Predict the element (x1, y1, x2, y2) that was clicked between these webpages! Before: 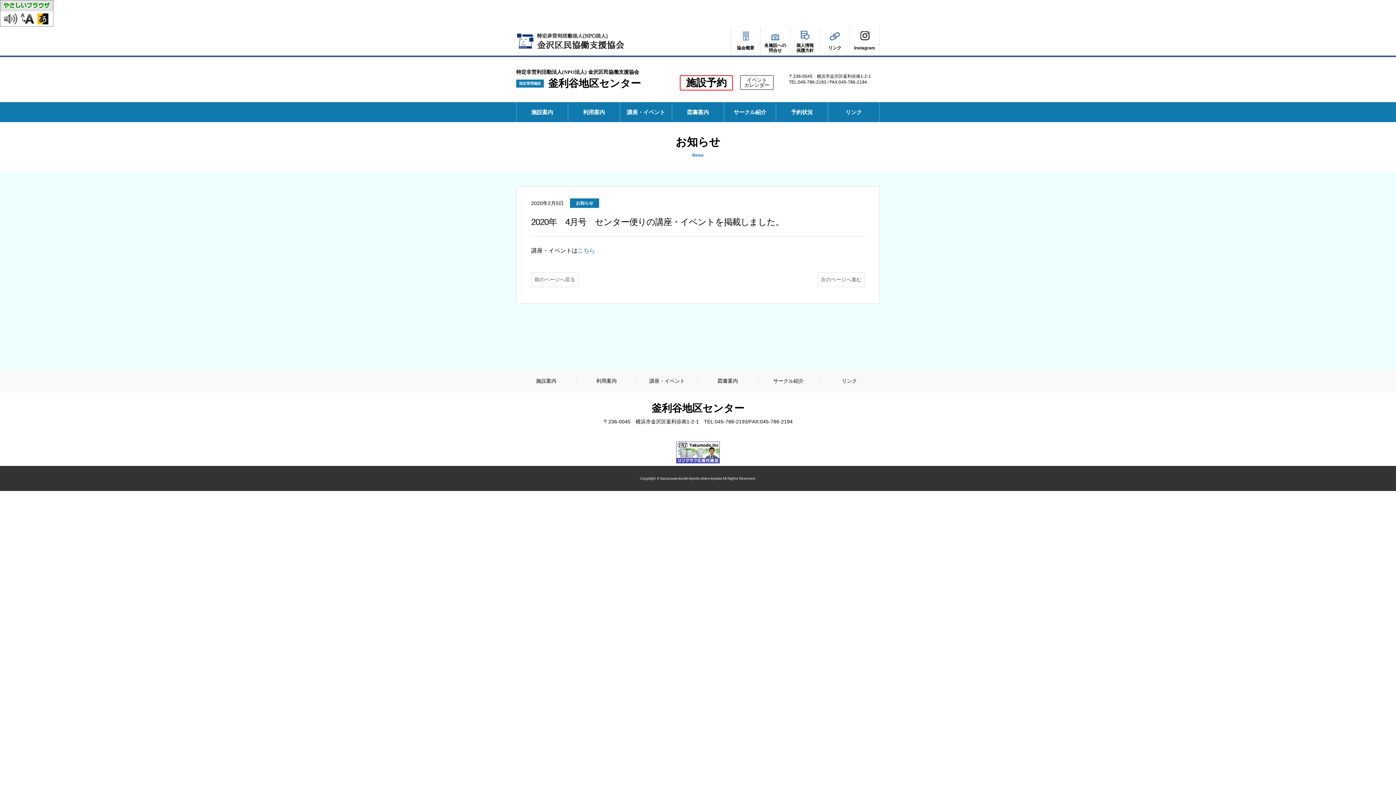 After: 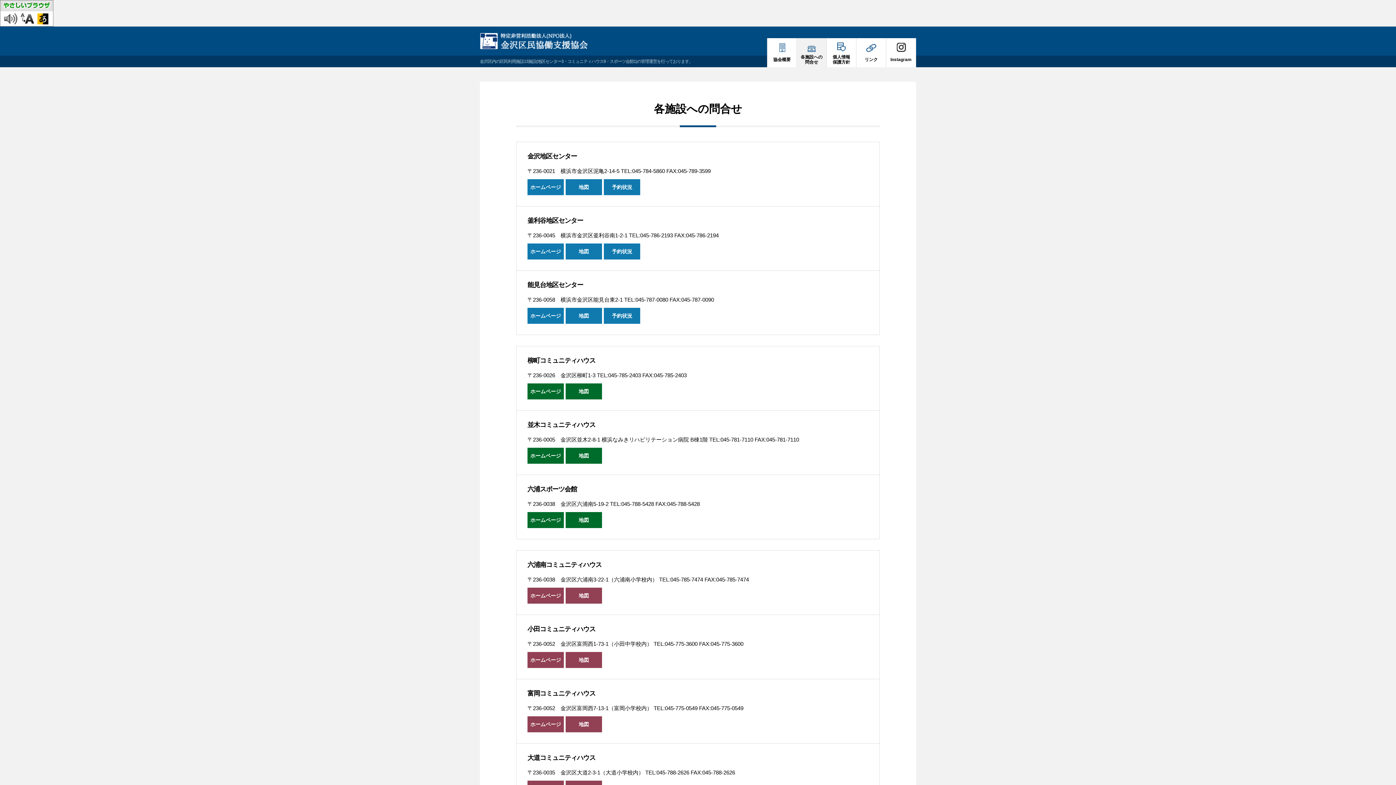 Action: label: 各施設への
問合せ bbox: (760, 26, 790, 55)